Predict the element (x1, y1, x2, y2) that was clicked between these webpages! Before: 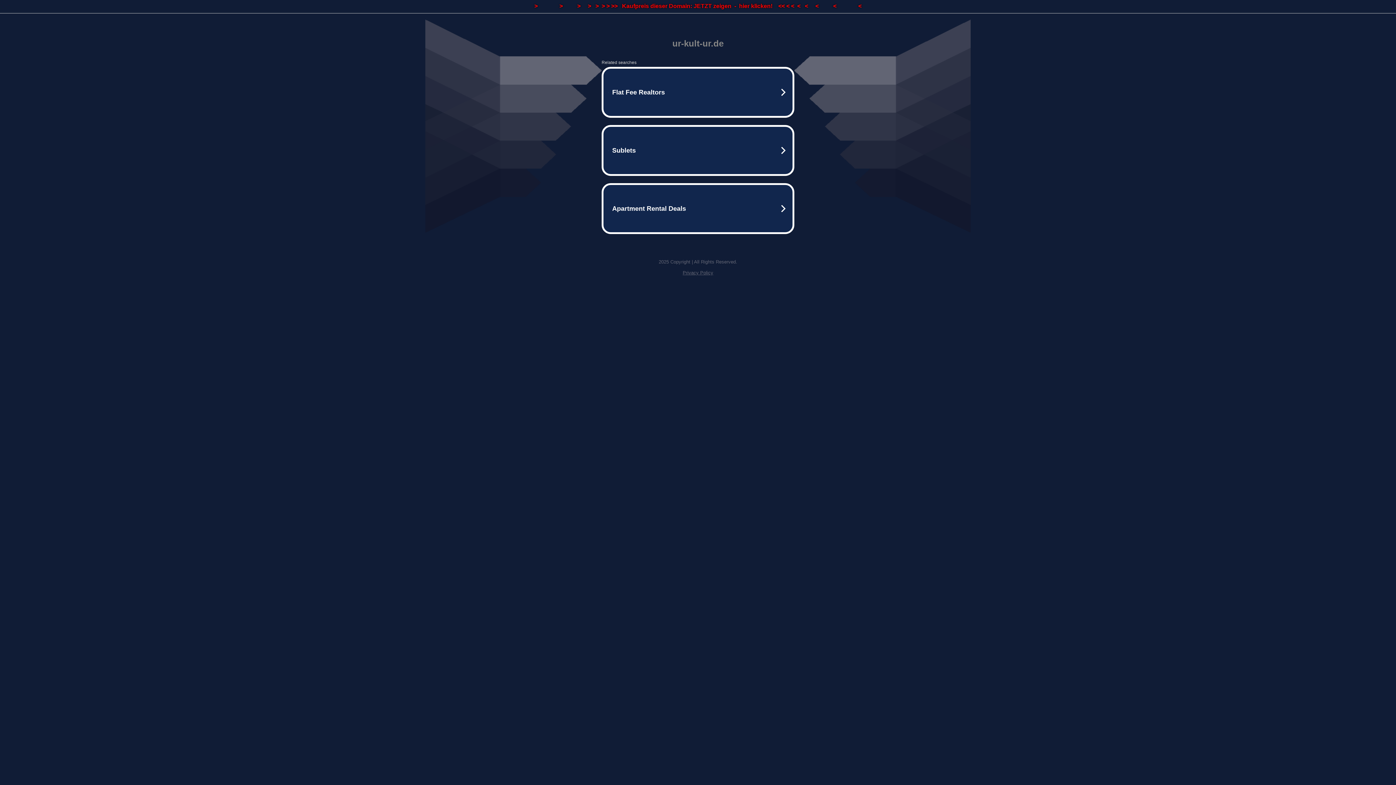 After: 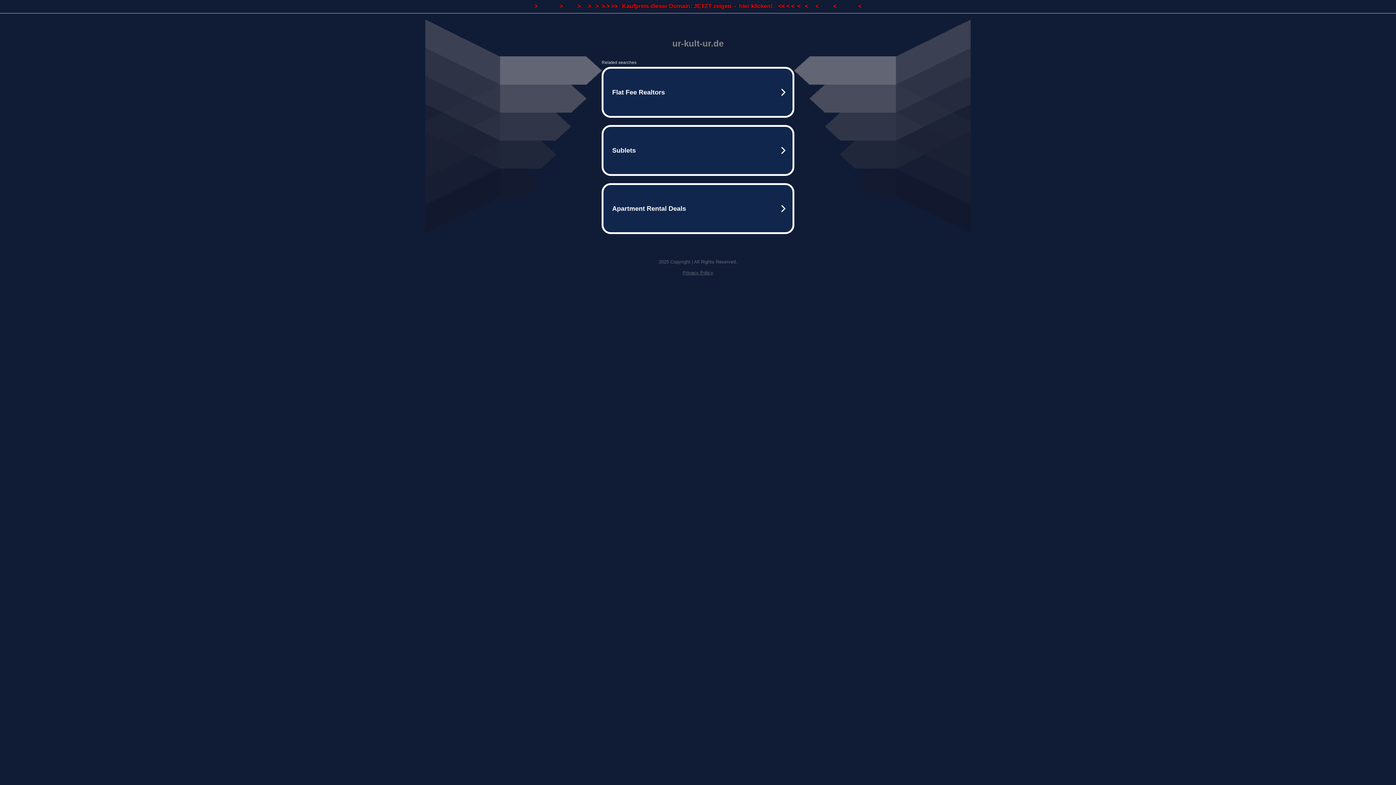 Action: label: >               >          >     >   >  > > >>   Kaufpreis dieser Domain: JETZT zeigen  -  hier klicken!    << < <  <   <     <          <               < bbox: (0, 0, 1396, 13)